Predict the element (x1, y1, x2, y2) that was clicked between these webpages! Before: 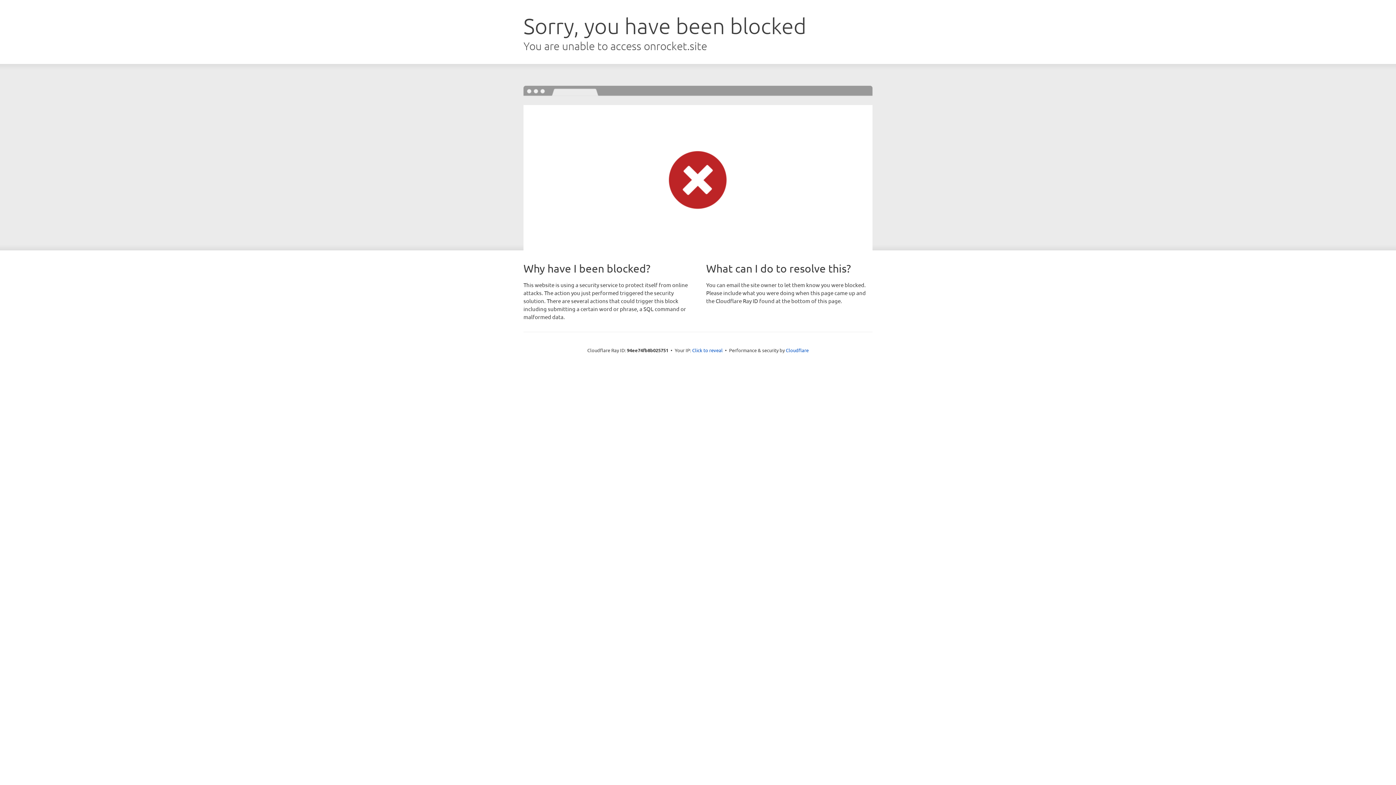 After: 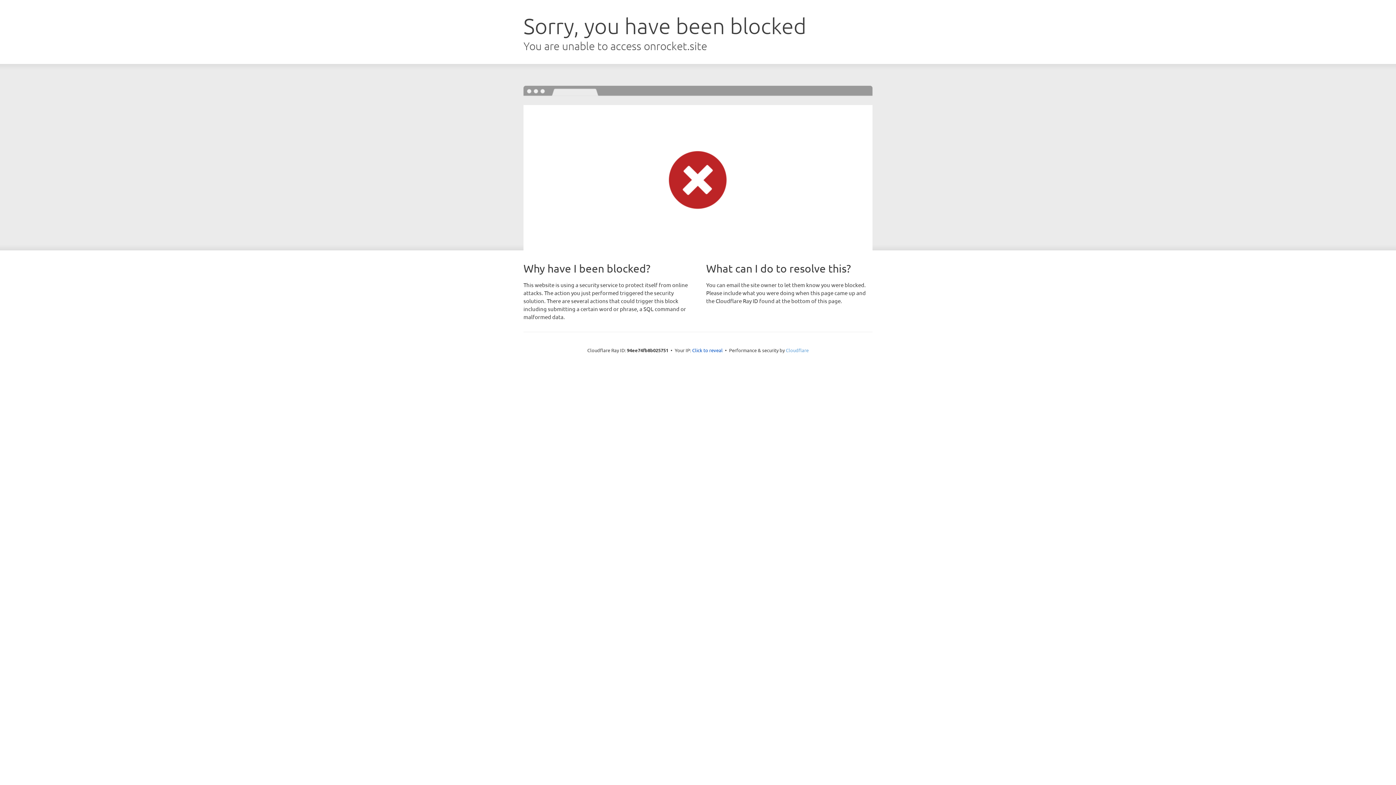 Action: label: Cloudflare bbox: (786, 347, 808, 353)